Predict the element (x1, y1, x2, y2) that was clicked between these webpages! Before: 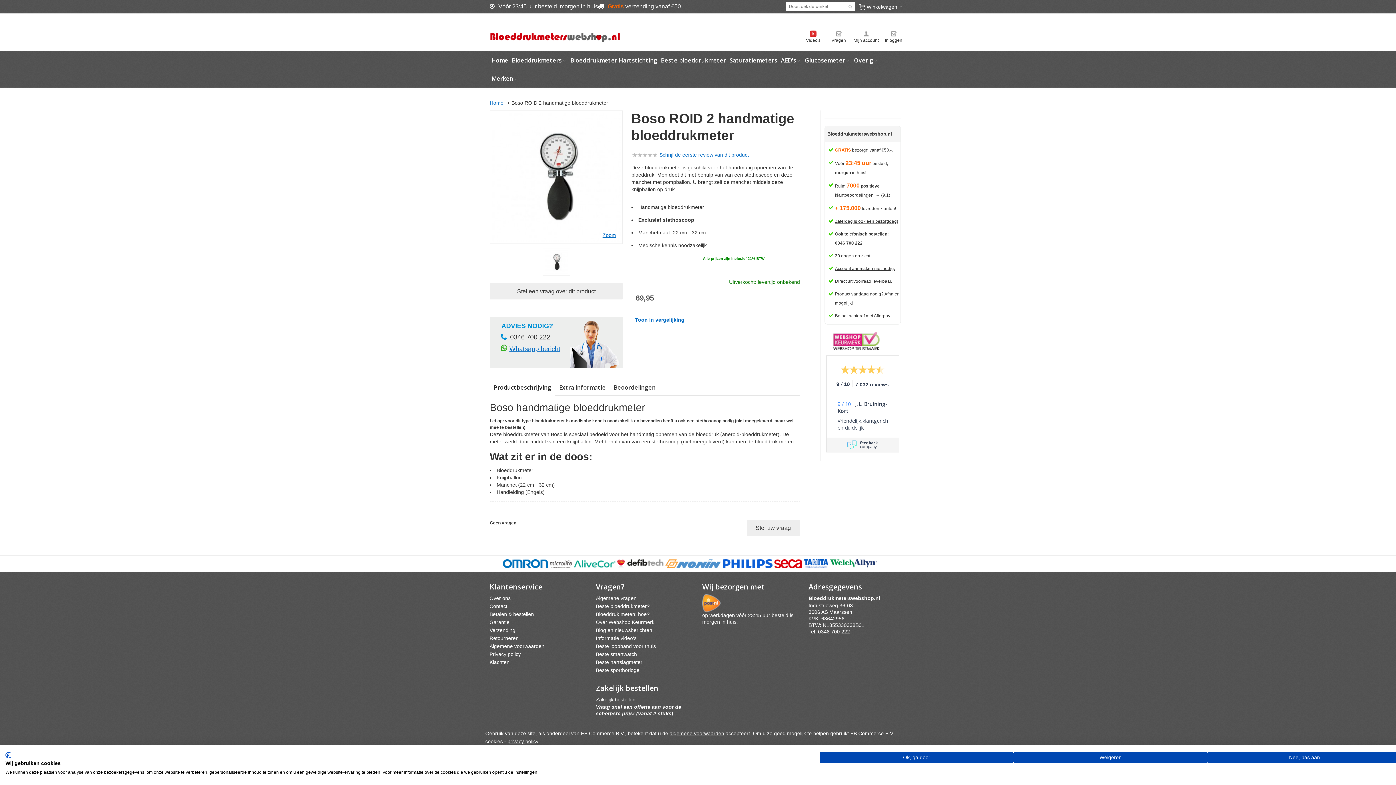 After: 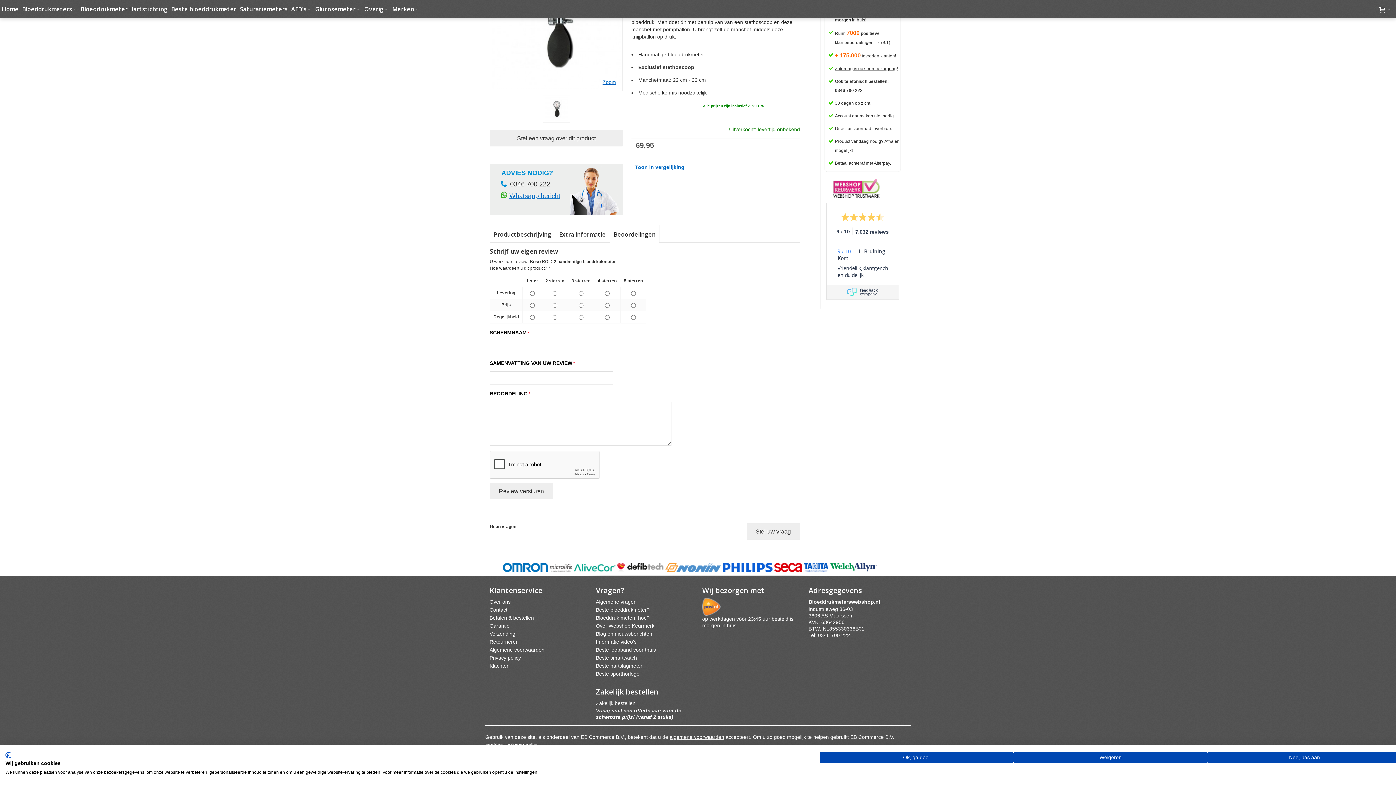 Action: bbox: (659, 152, 749, 157) label: Schrijf de eerste review van dit product